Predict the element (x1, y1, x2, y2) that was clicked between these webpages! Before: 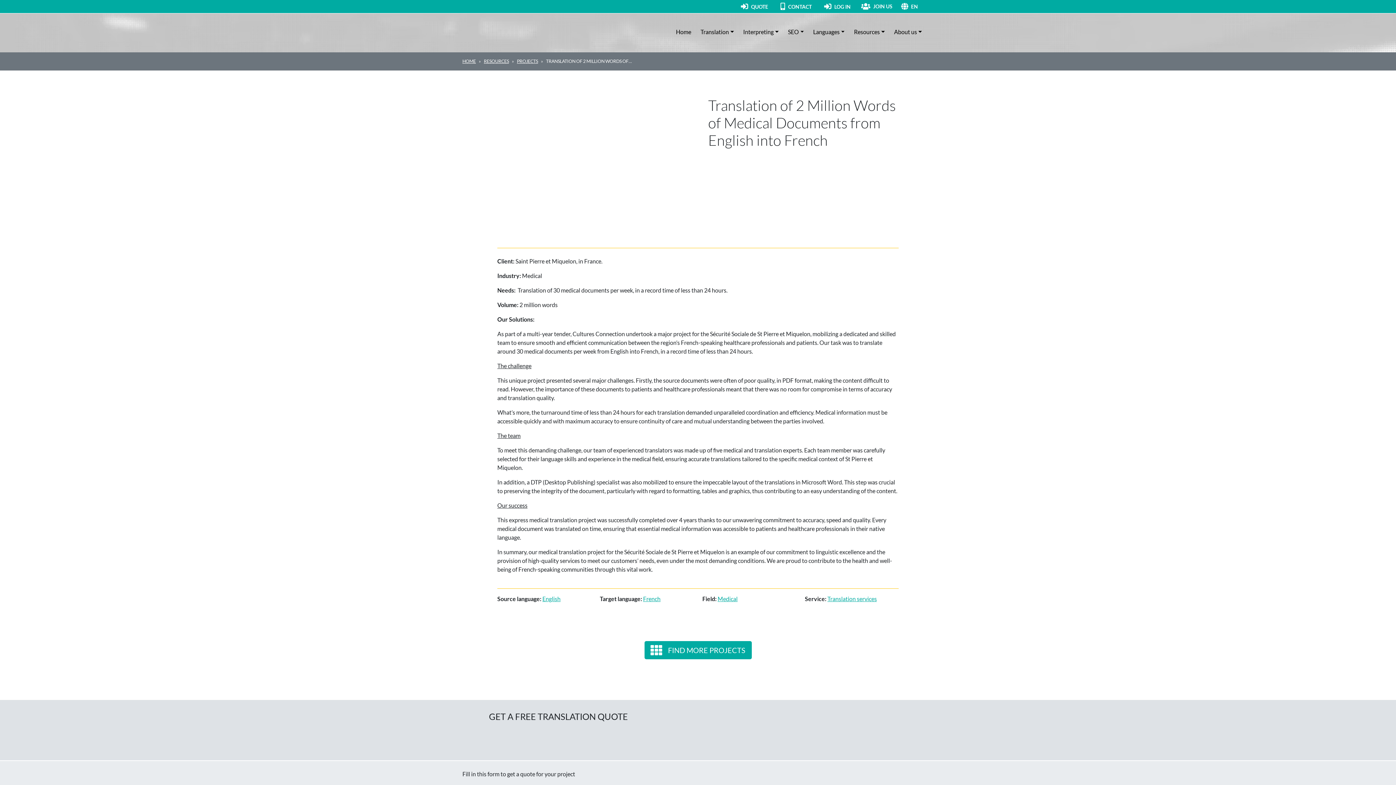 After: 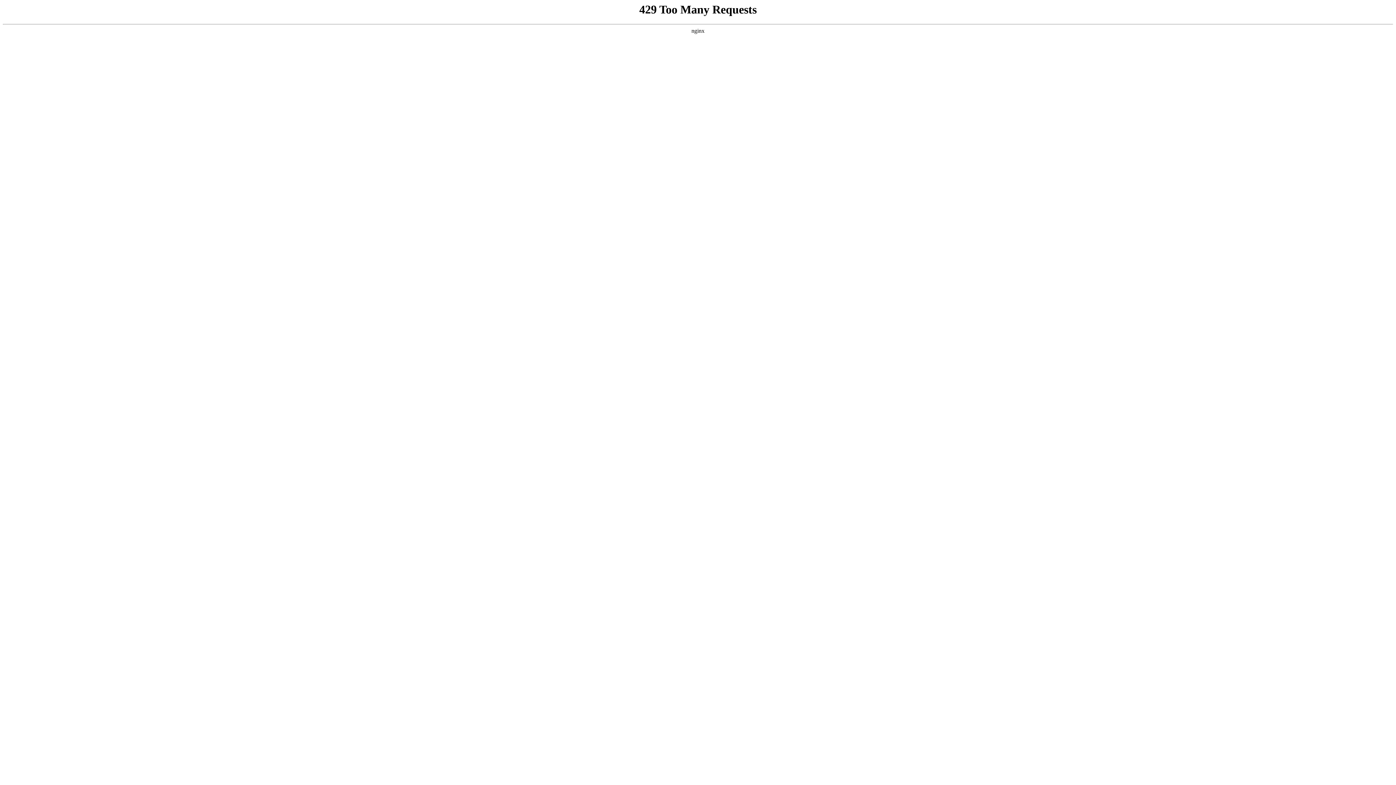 Action: bbox: (672, 25, 697, 38) label: Home